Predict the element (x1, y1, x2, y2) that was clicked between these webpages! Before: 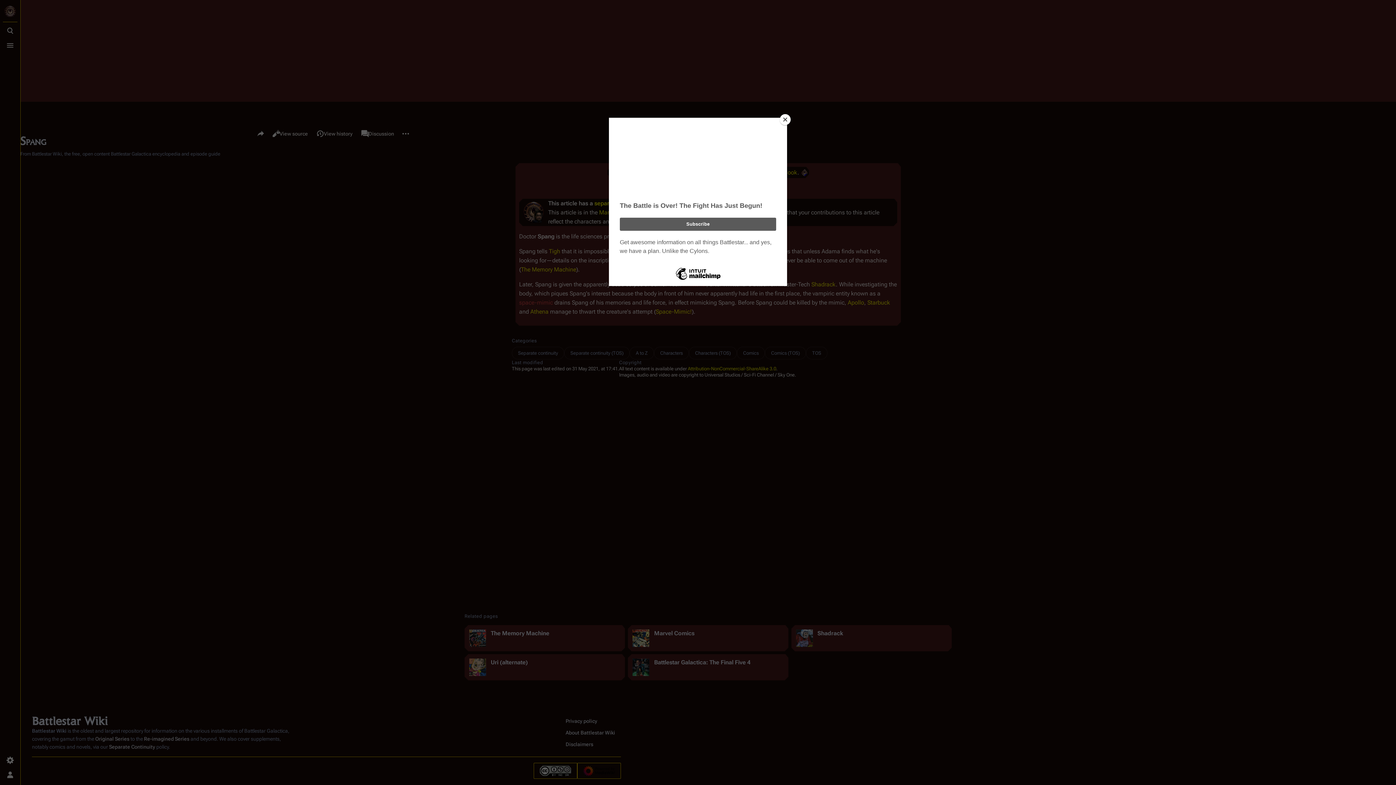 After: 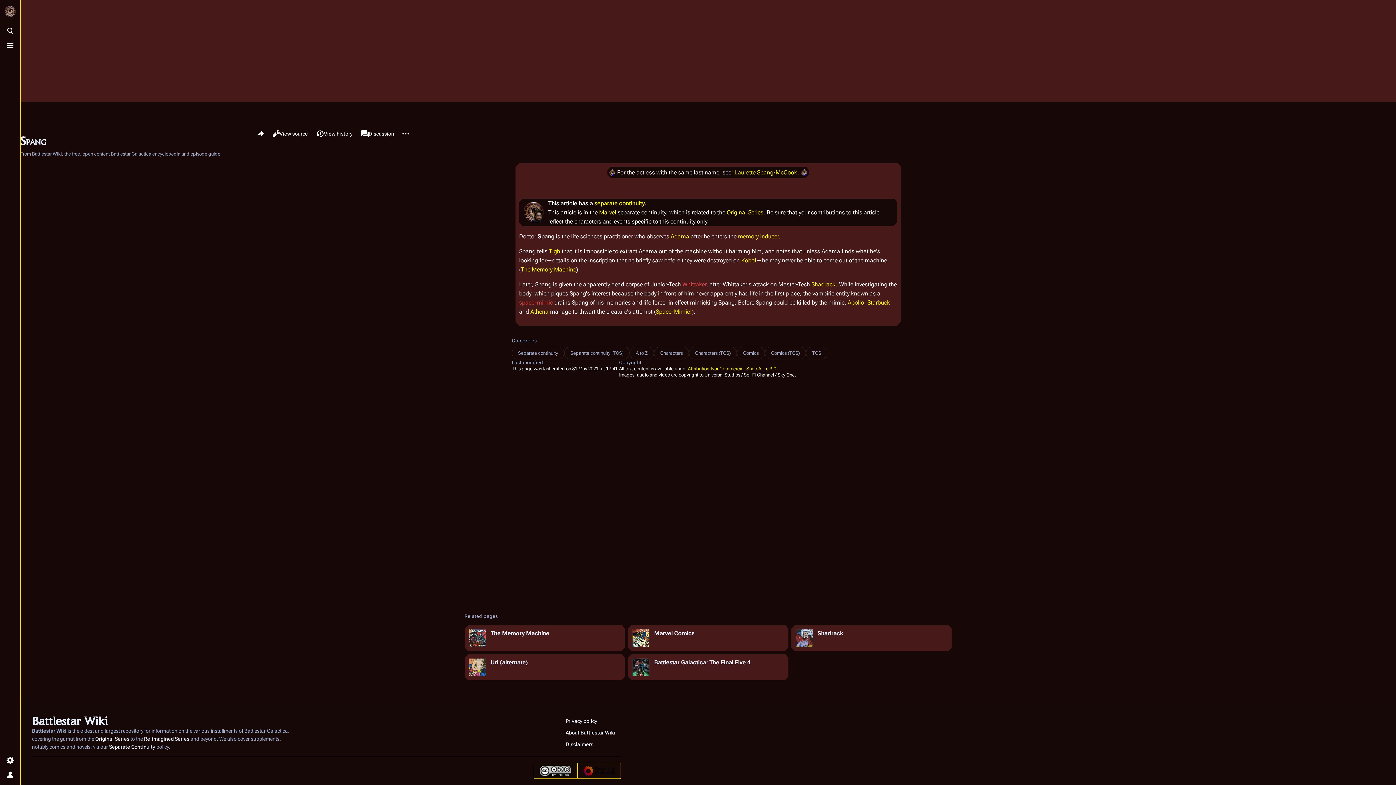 Action: bbox: (780, 114, 790, 125) label: Close